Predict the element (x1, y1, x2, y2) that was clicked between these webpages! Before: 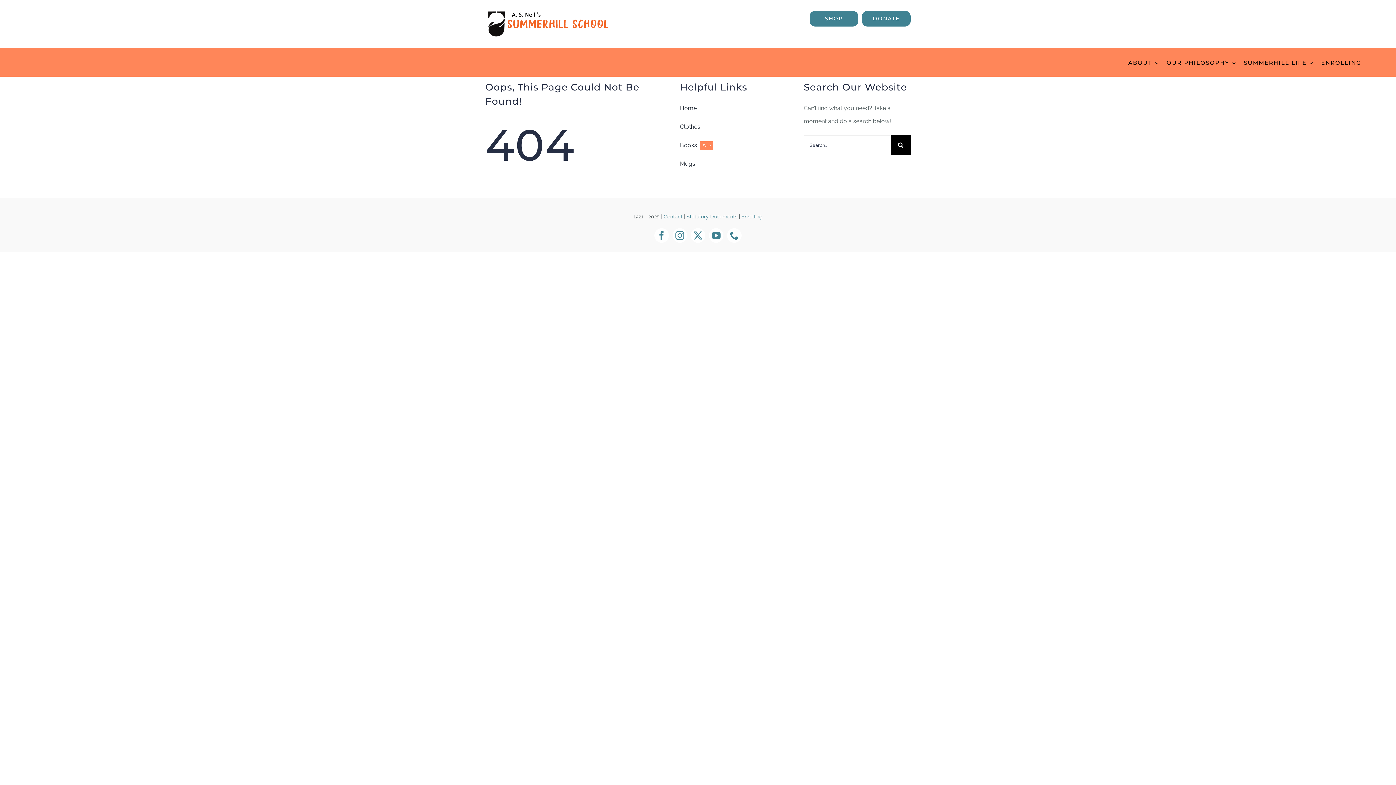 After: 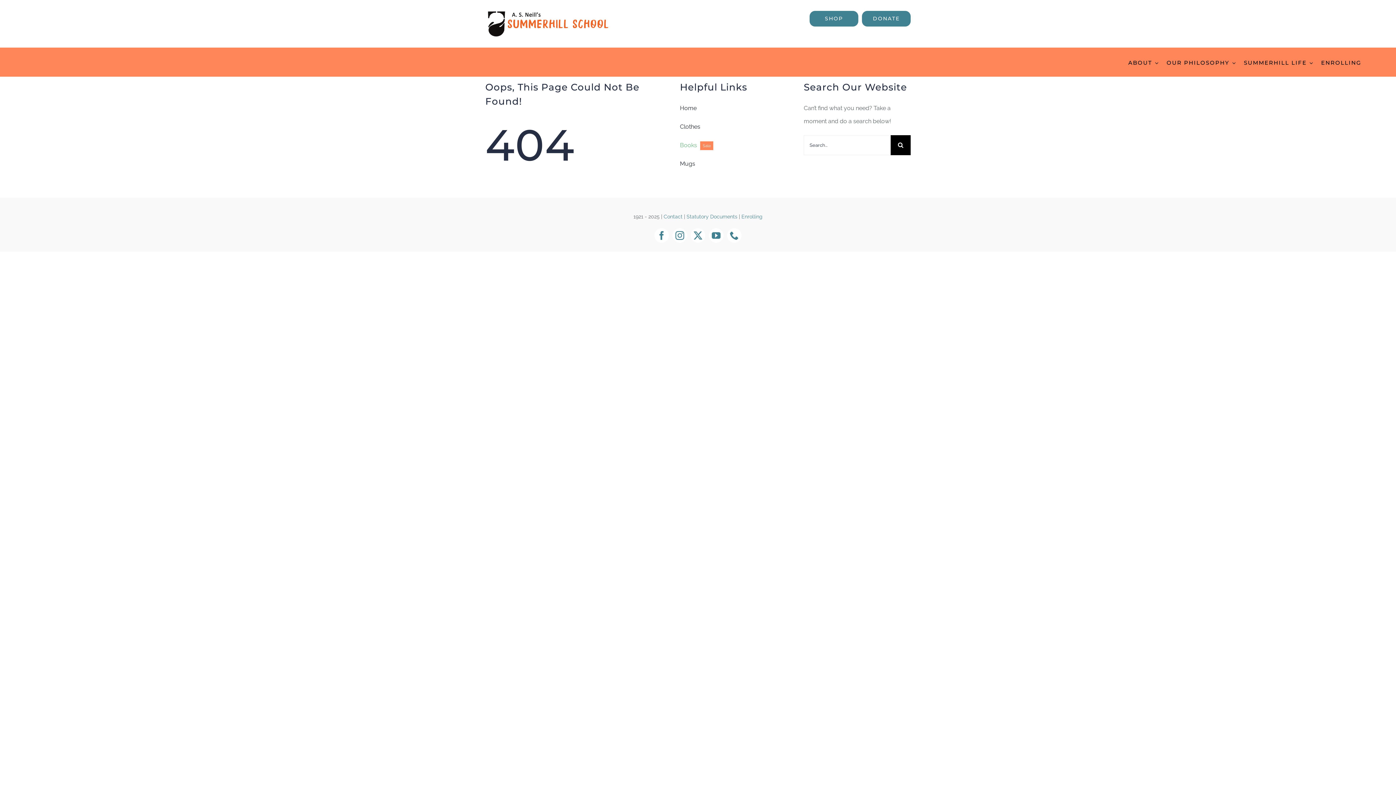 Action: label: BooksSale bbox: (680, 138, 787, 151)